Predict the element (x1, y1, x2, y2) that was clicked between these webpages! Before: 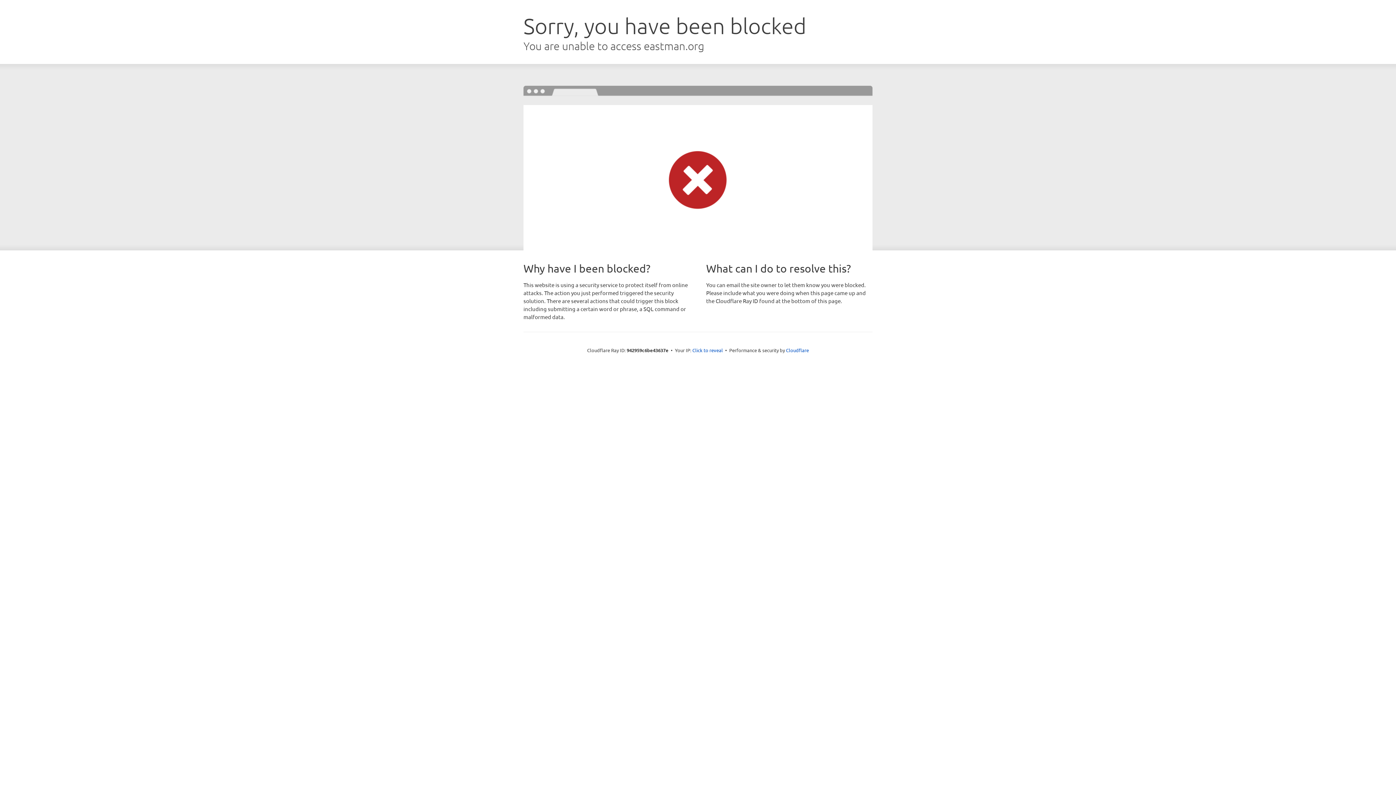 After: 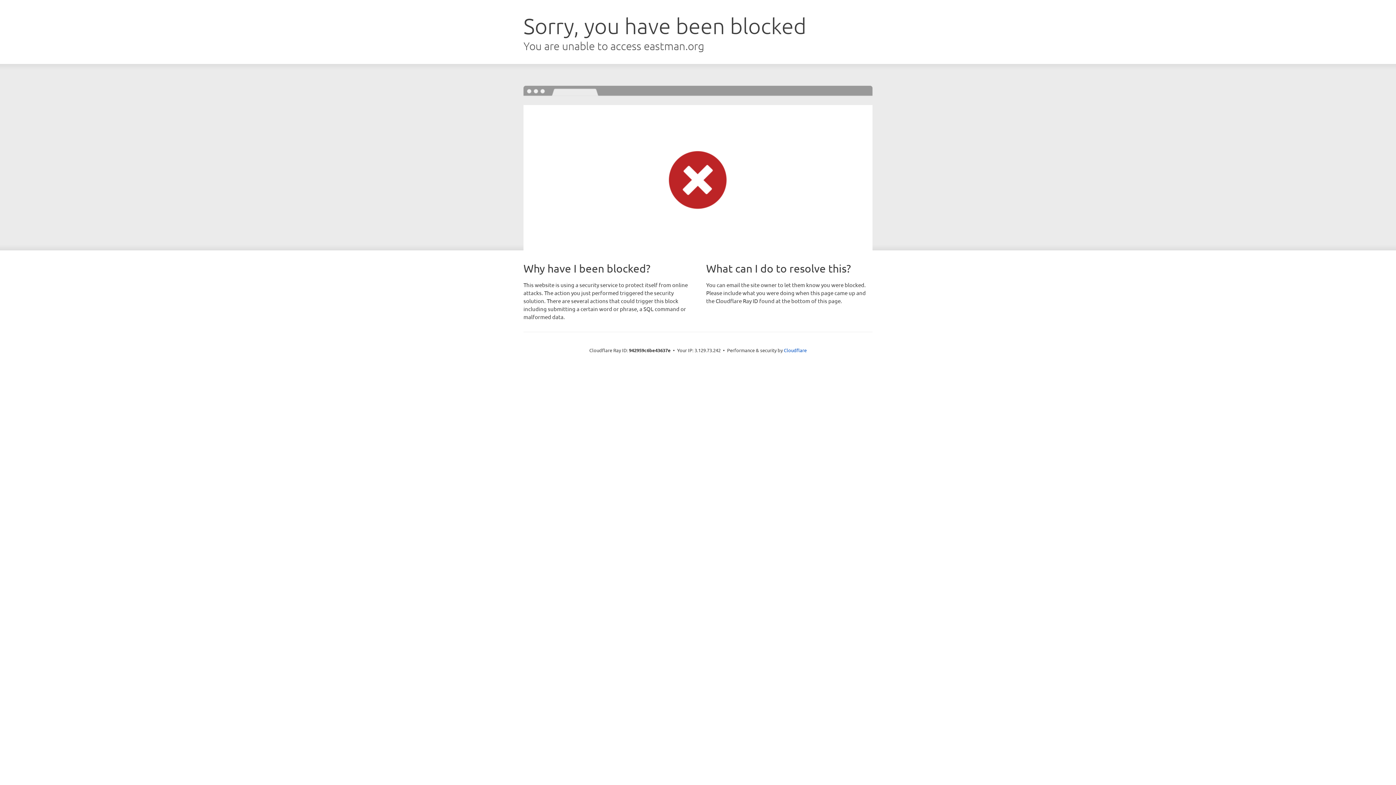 Action: label: Click to reveal bbox: (692, 346, 723, 353)